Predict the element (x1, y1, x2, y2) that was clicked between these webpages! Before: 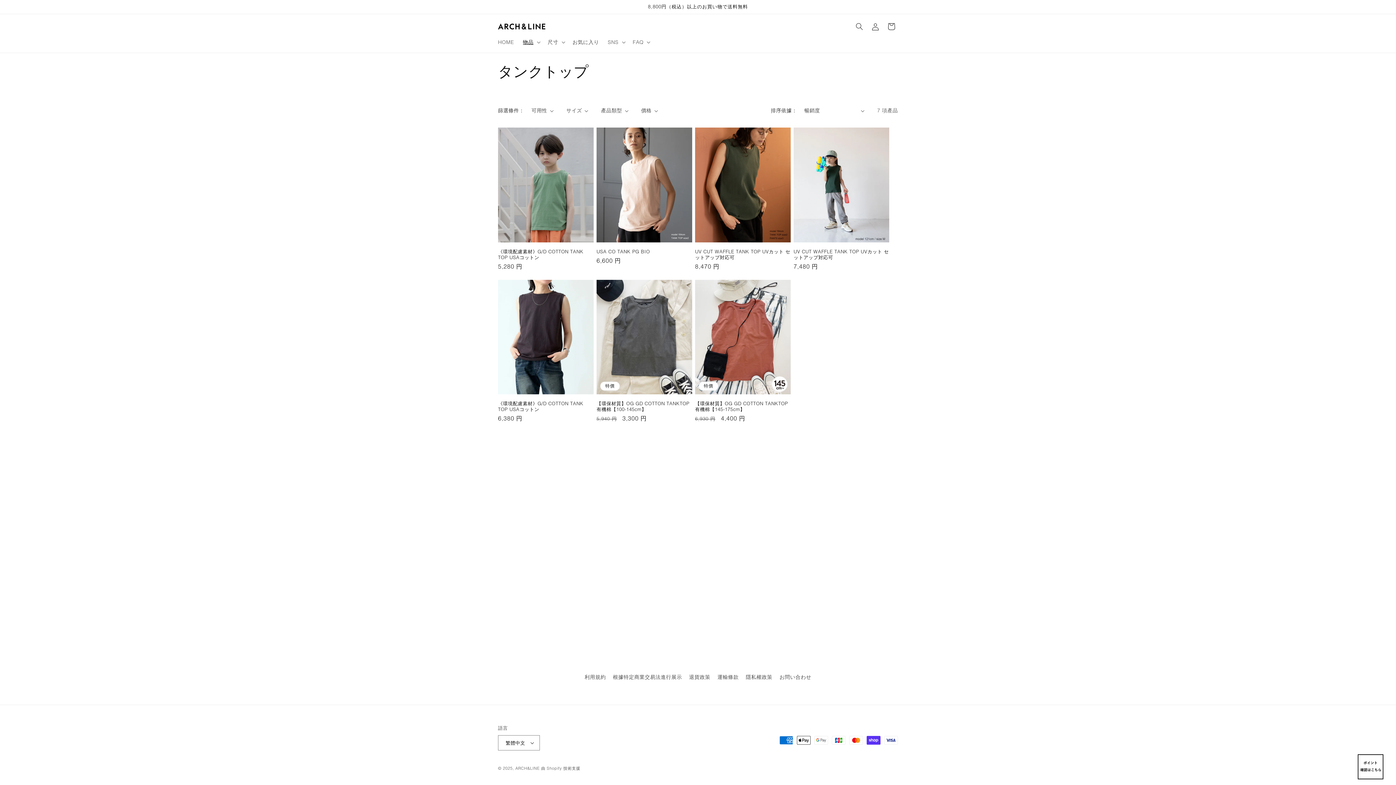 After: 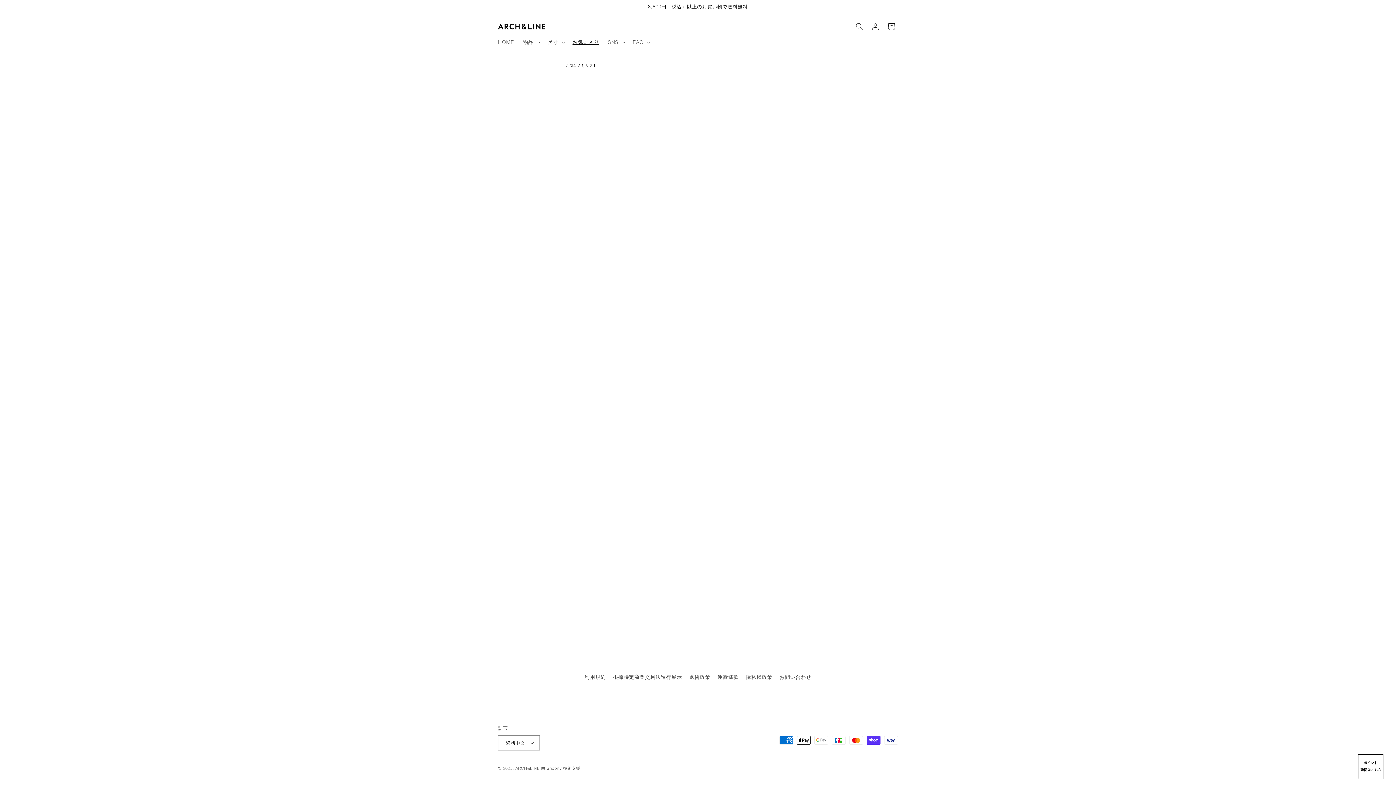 Action: label: お気に入り bbox: (568, 34, 603, 49)